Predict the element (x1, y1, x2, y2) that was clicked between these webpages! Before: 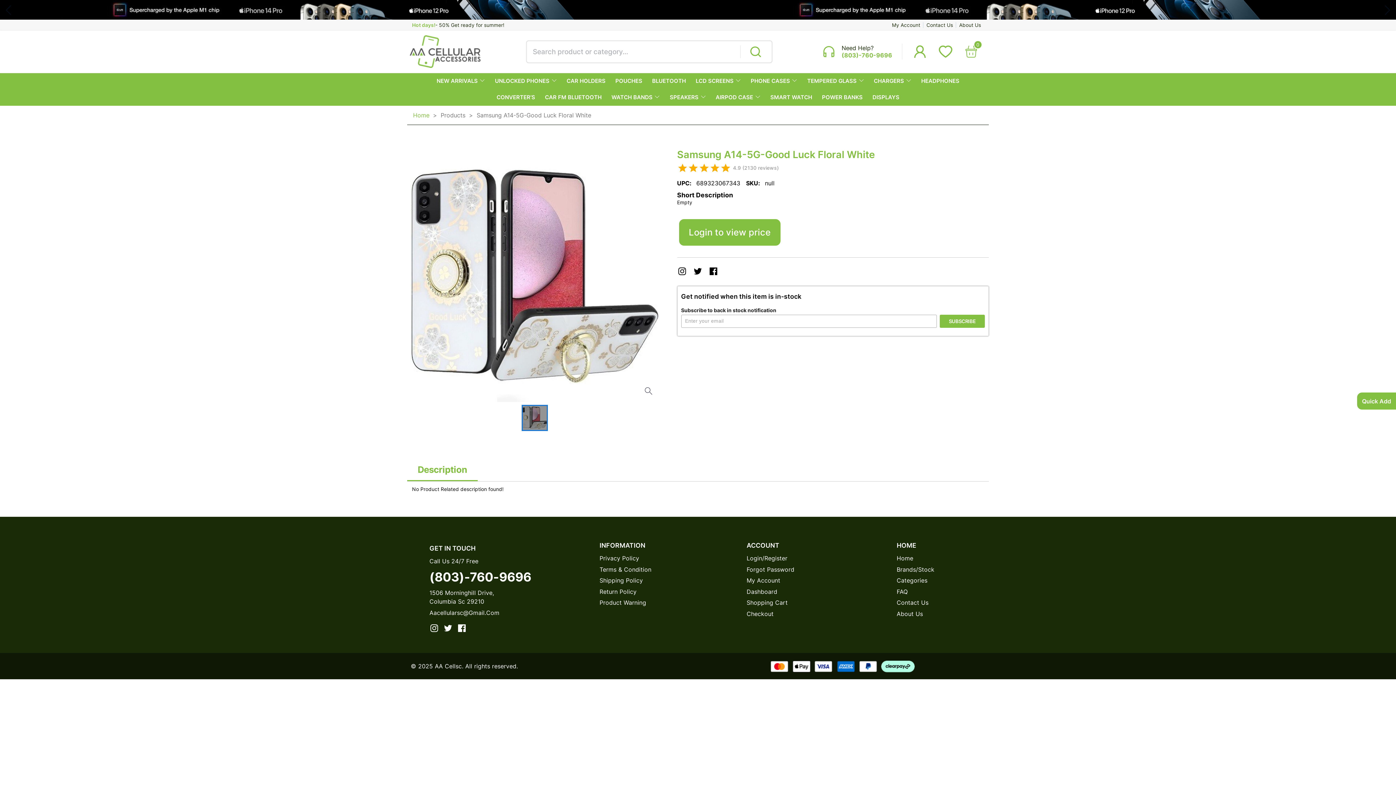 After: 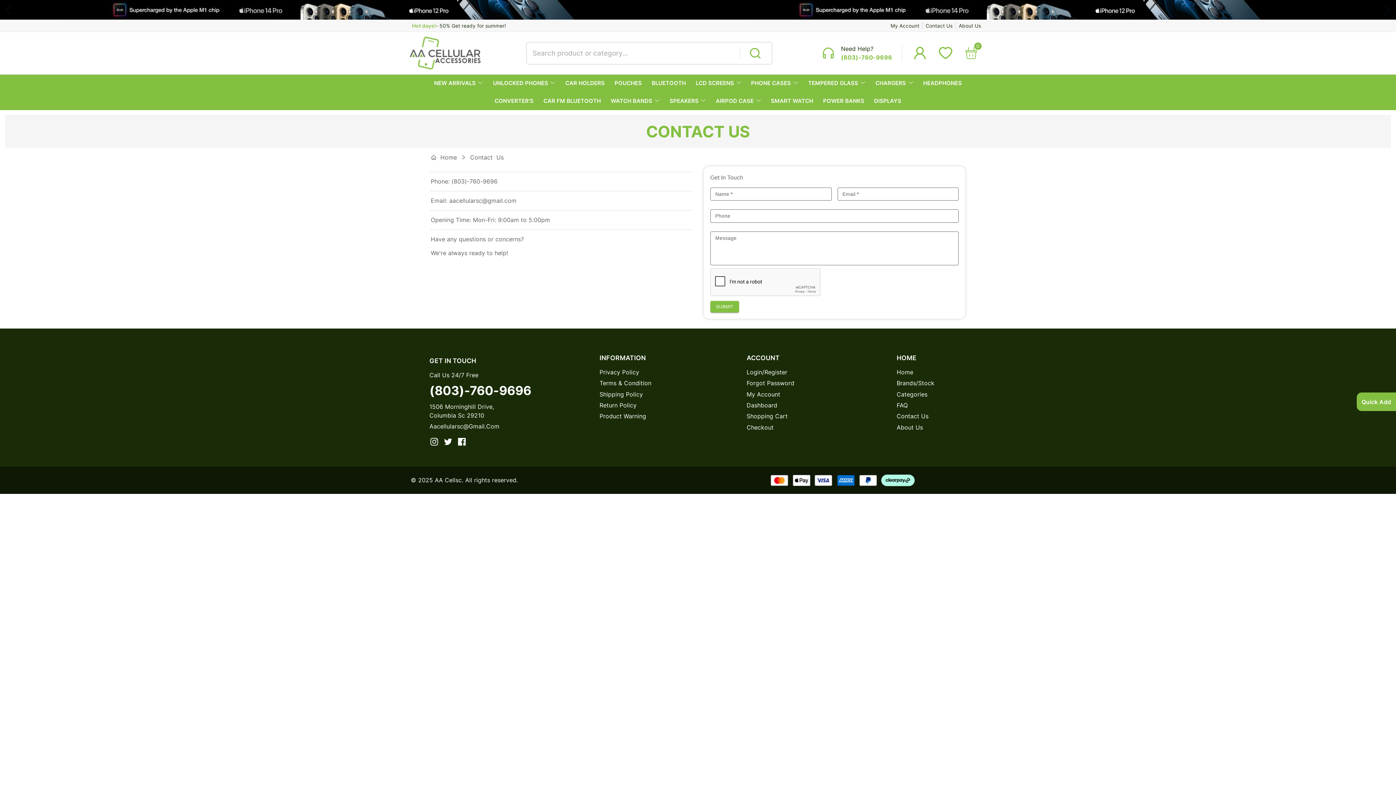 Action: label: Contact Us bbox: (896, 597, 934, 608)